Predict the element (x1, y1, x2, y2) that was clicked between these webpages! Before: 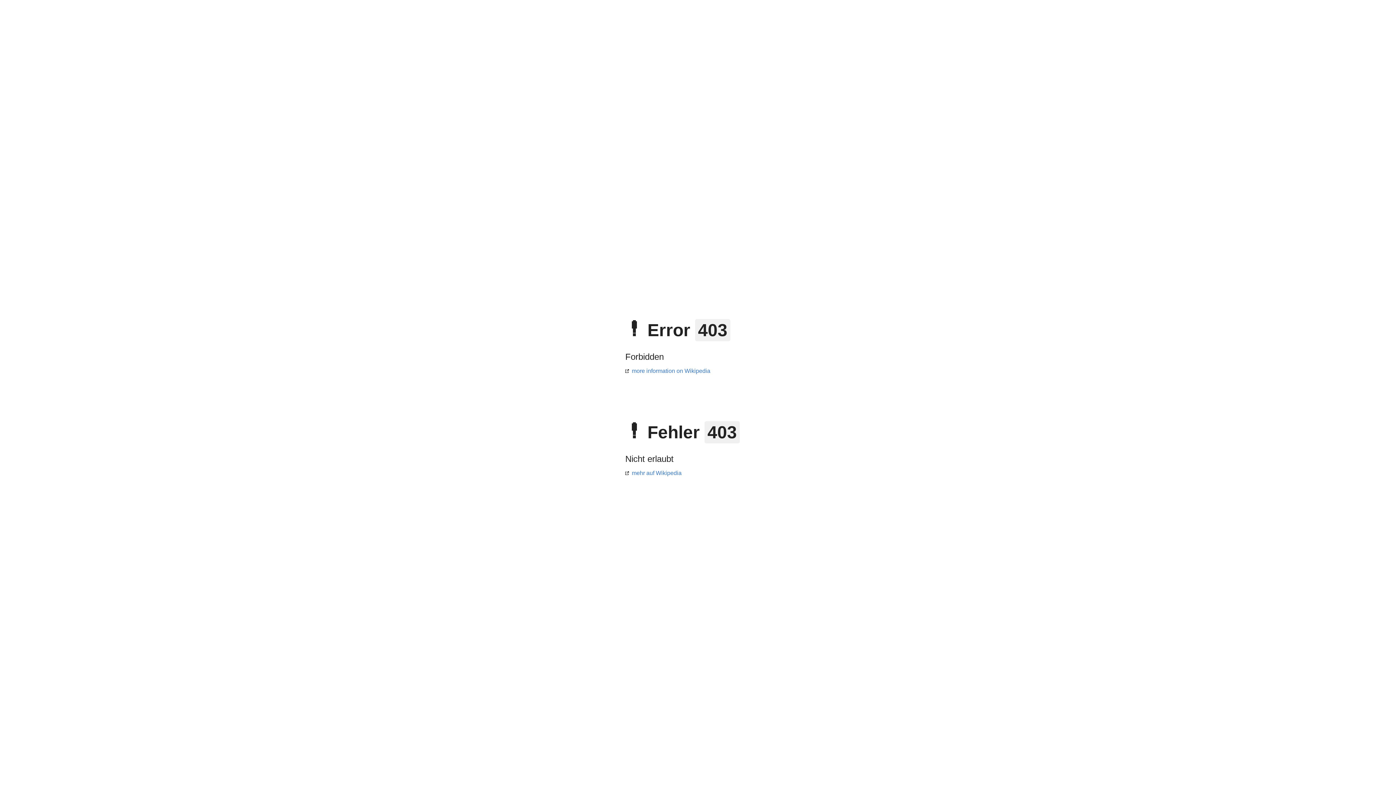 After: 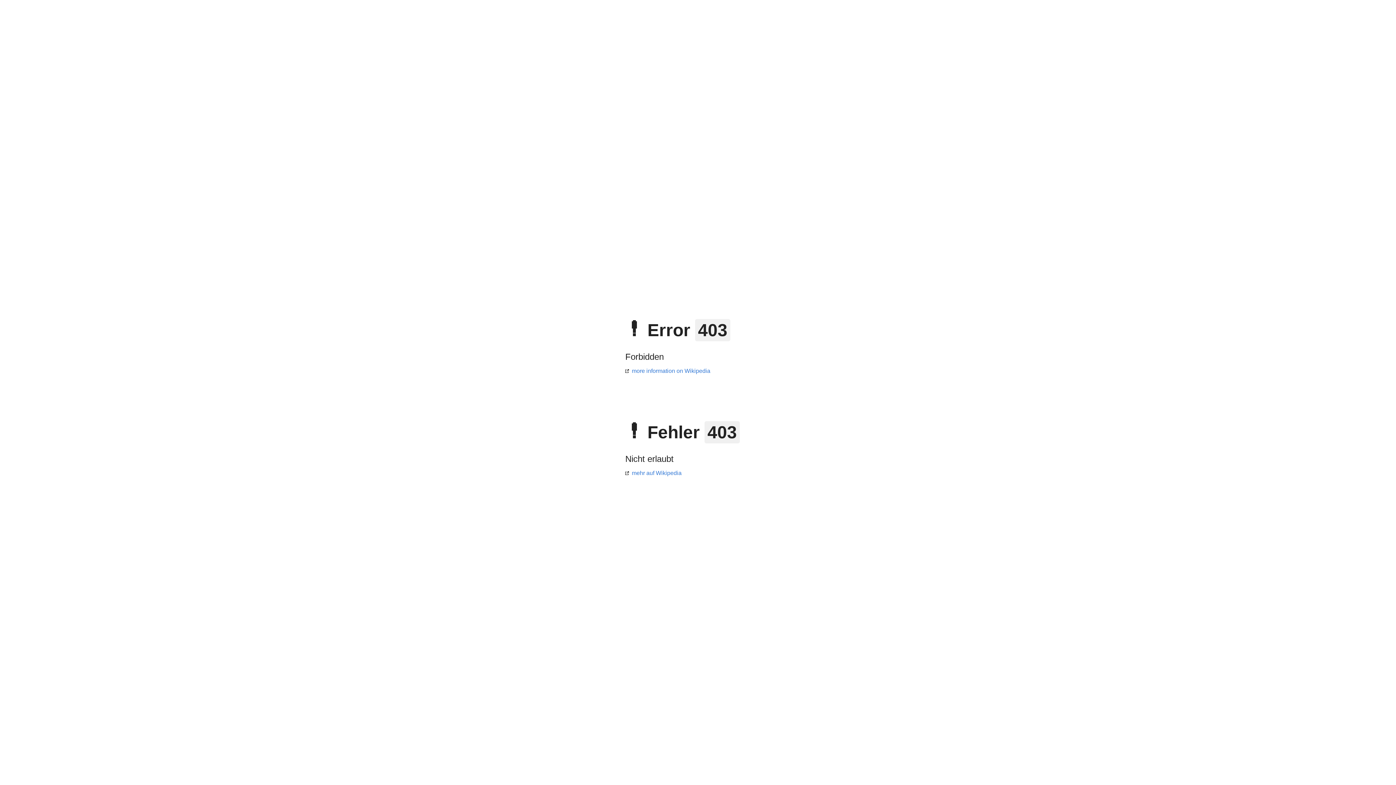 Action: bbox: (625, 470, 681, 476) label: mehr auf Wikipedia